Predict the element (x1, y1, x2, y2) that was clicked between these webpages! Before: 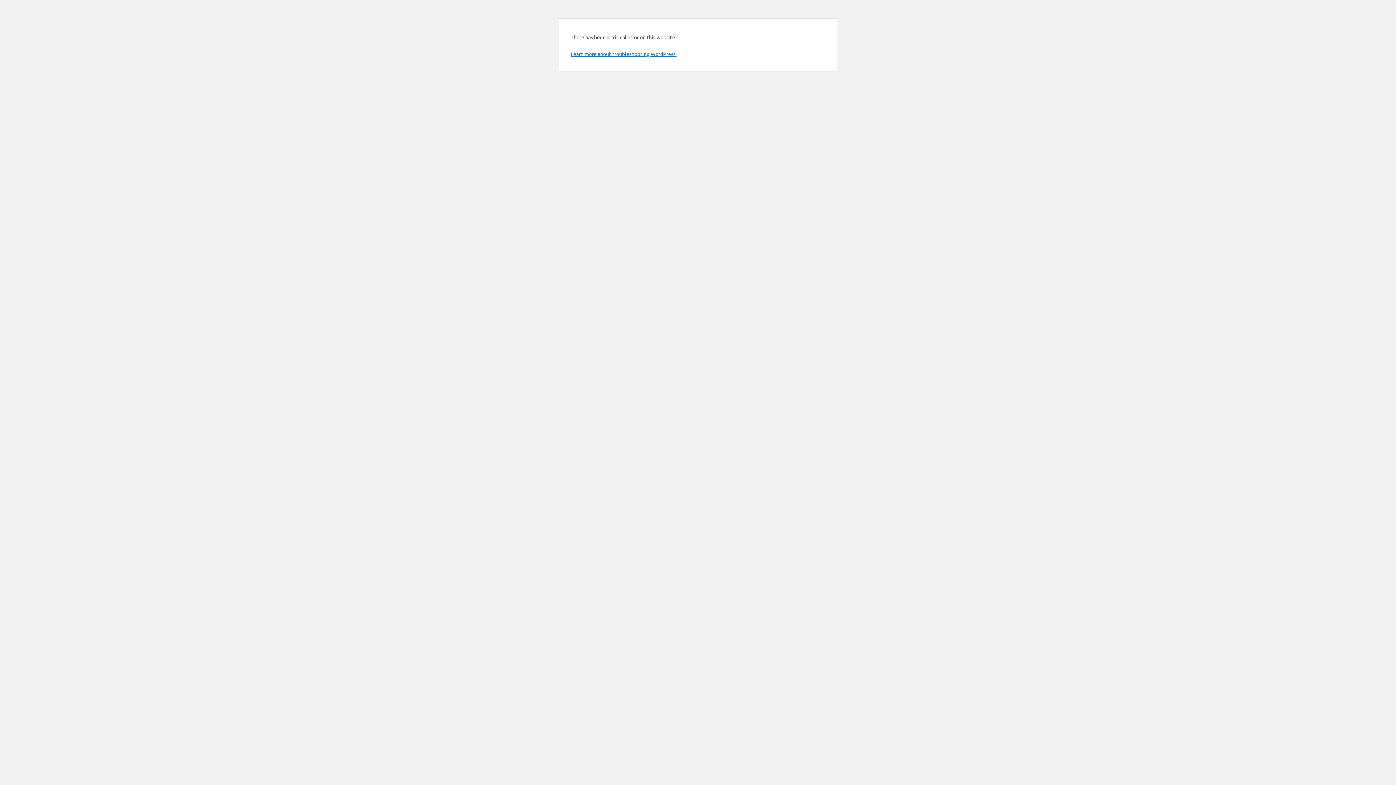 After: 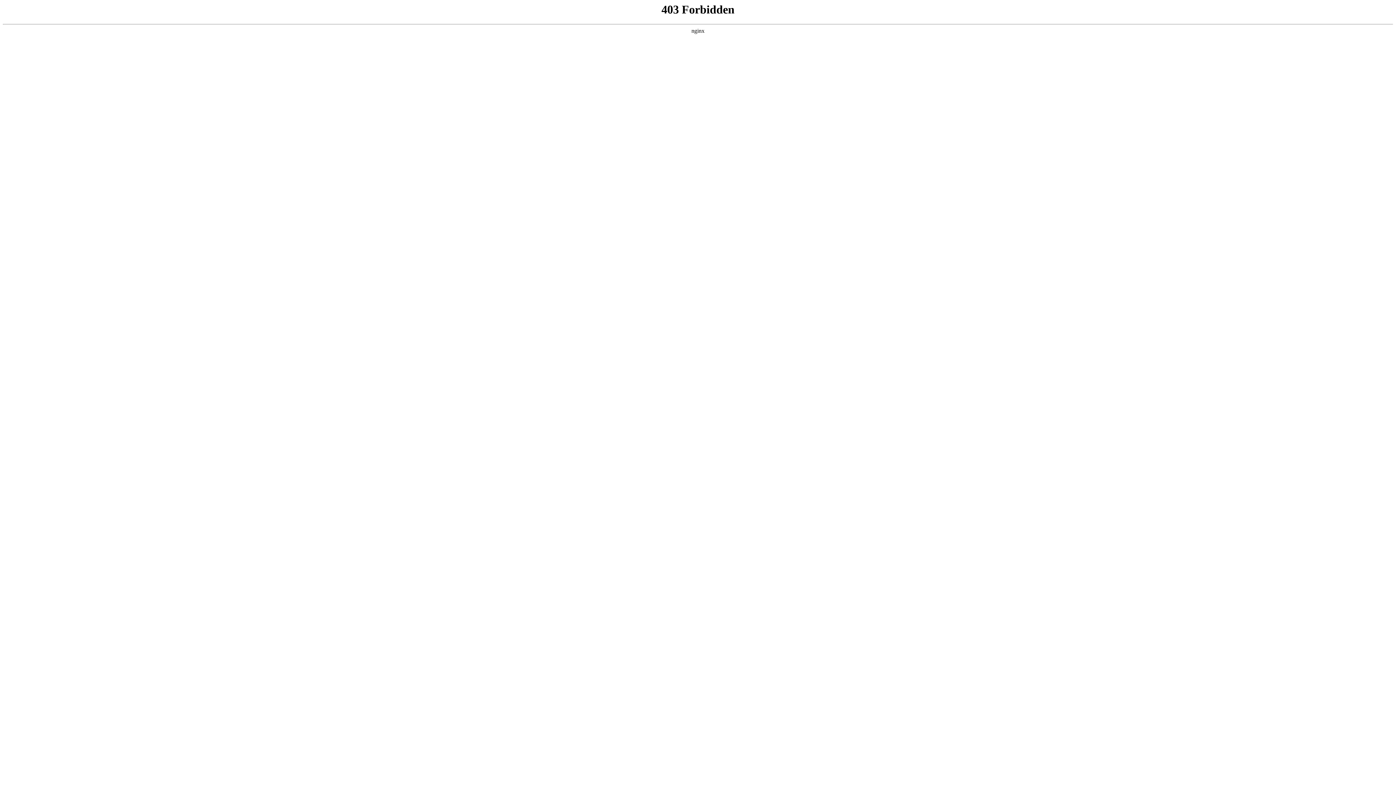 Action: label: Learn more about troubleshooting WordPress. bbox: (570, 50, 676, 57)